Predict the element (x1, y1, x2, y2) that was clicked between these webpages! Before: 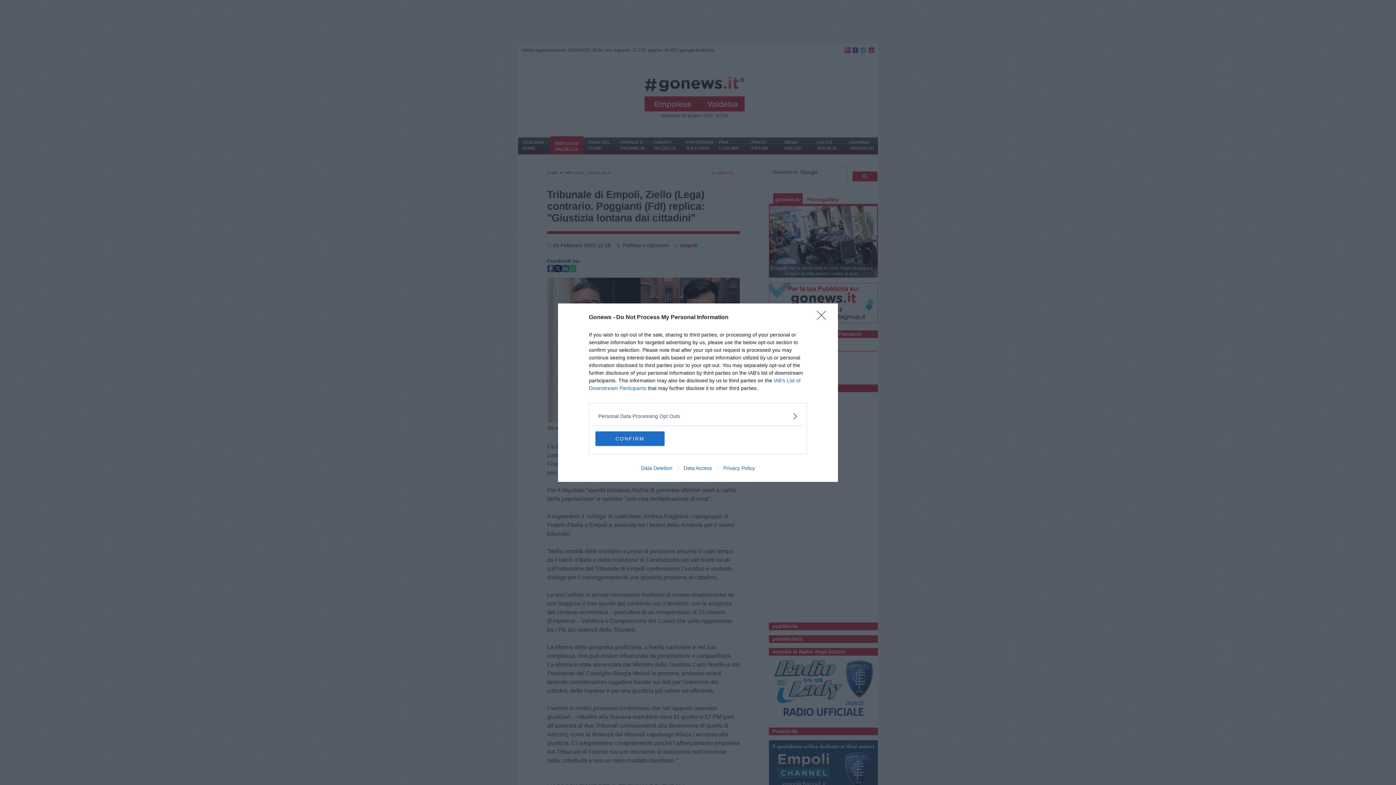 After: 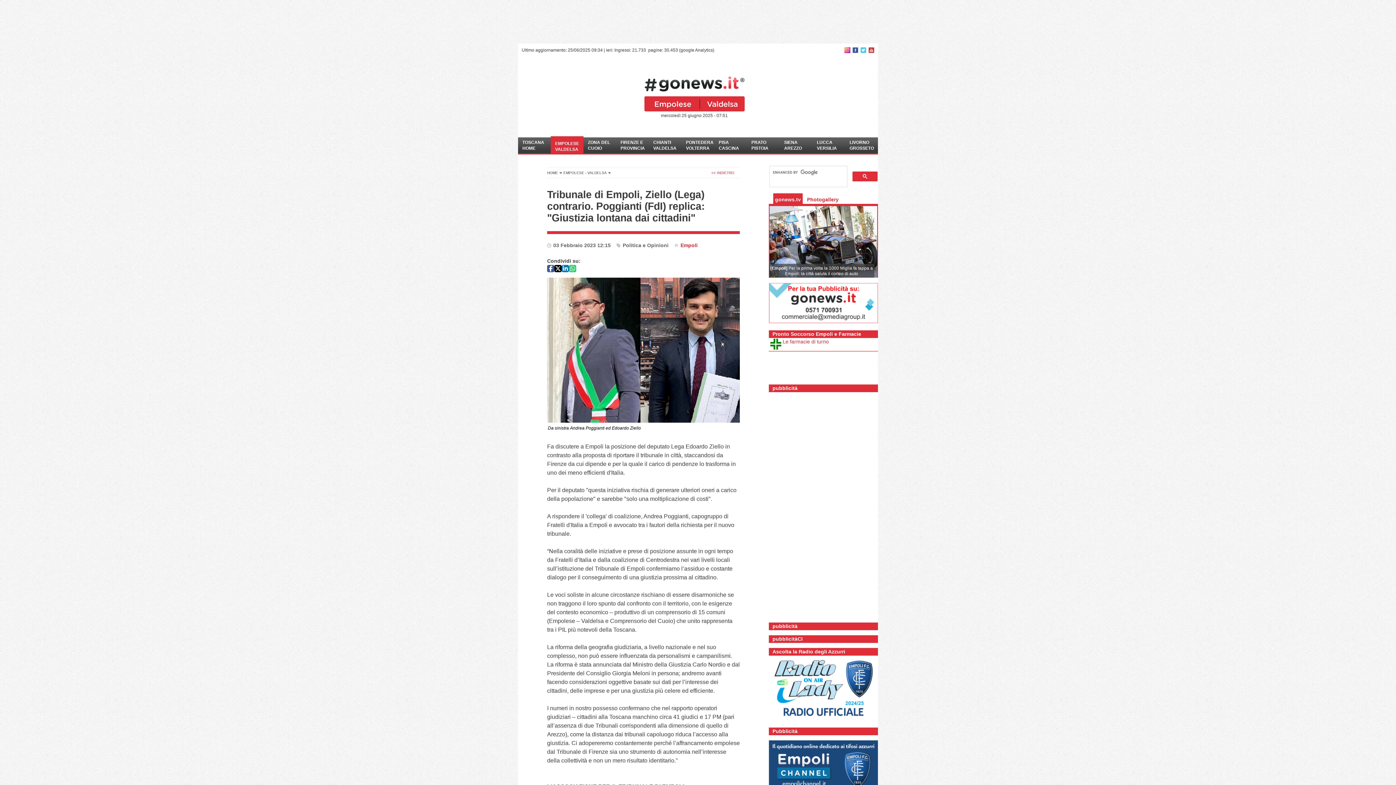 Action: bbox: (817, 310, 830, 324) label: Close